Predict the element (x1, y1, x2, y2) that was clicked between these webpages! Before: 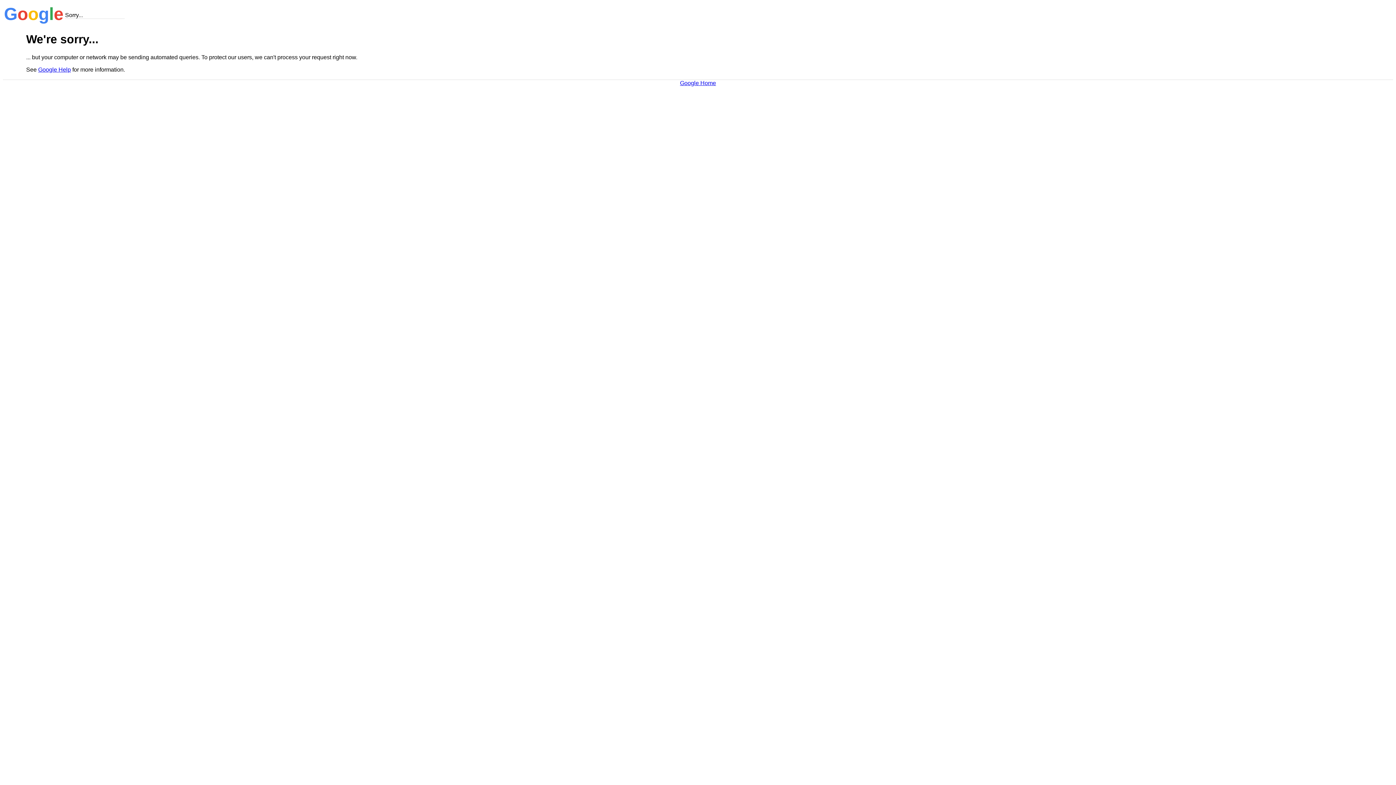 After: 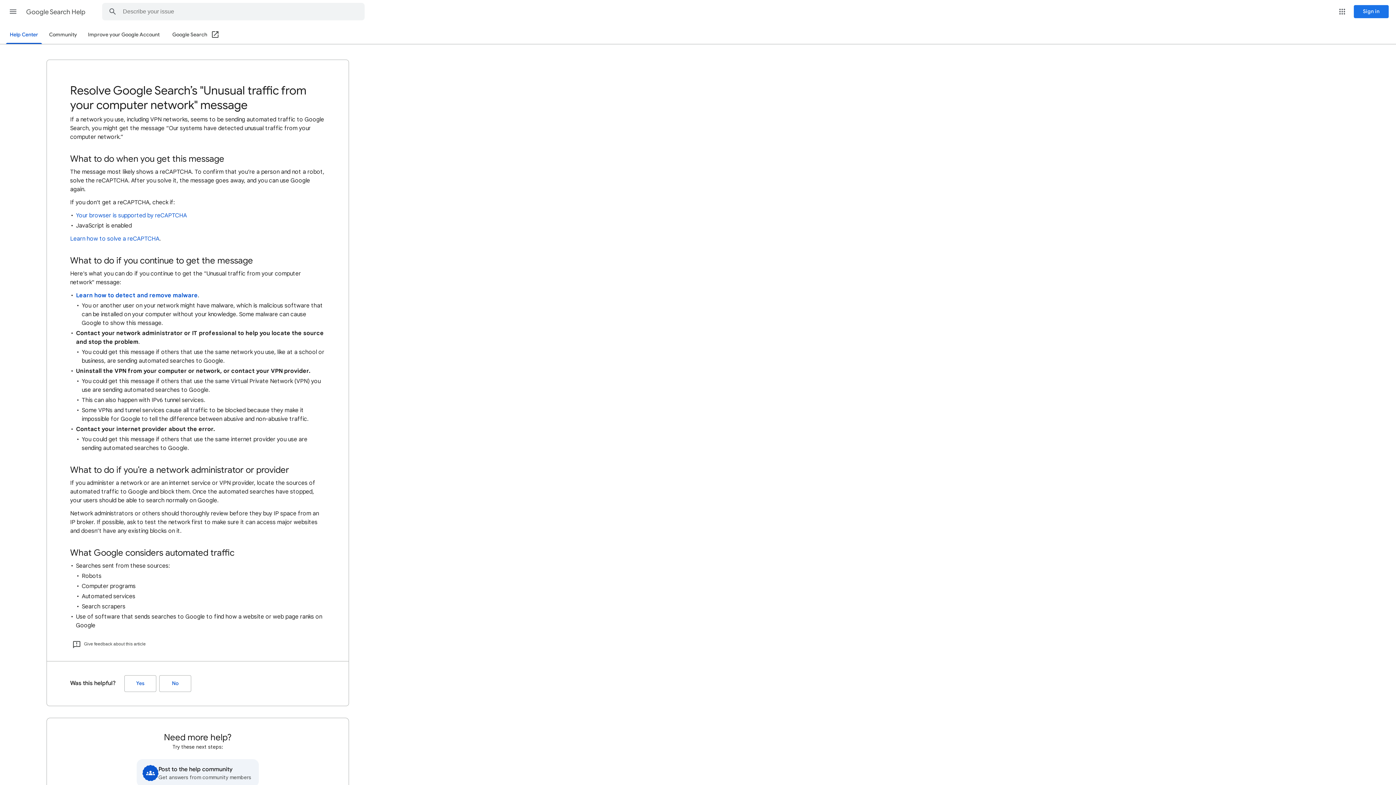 Action: label: Google Help bbox: (38, 66, 70, 72)